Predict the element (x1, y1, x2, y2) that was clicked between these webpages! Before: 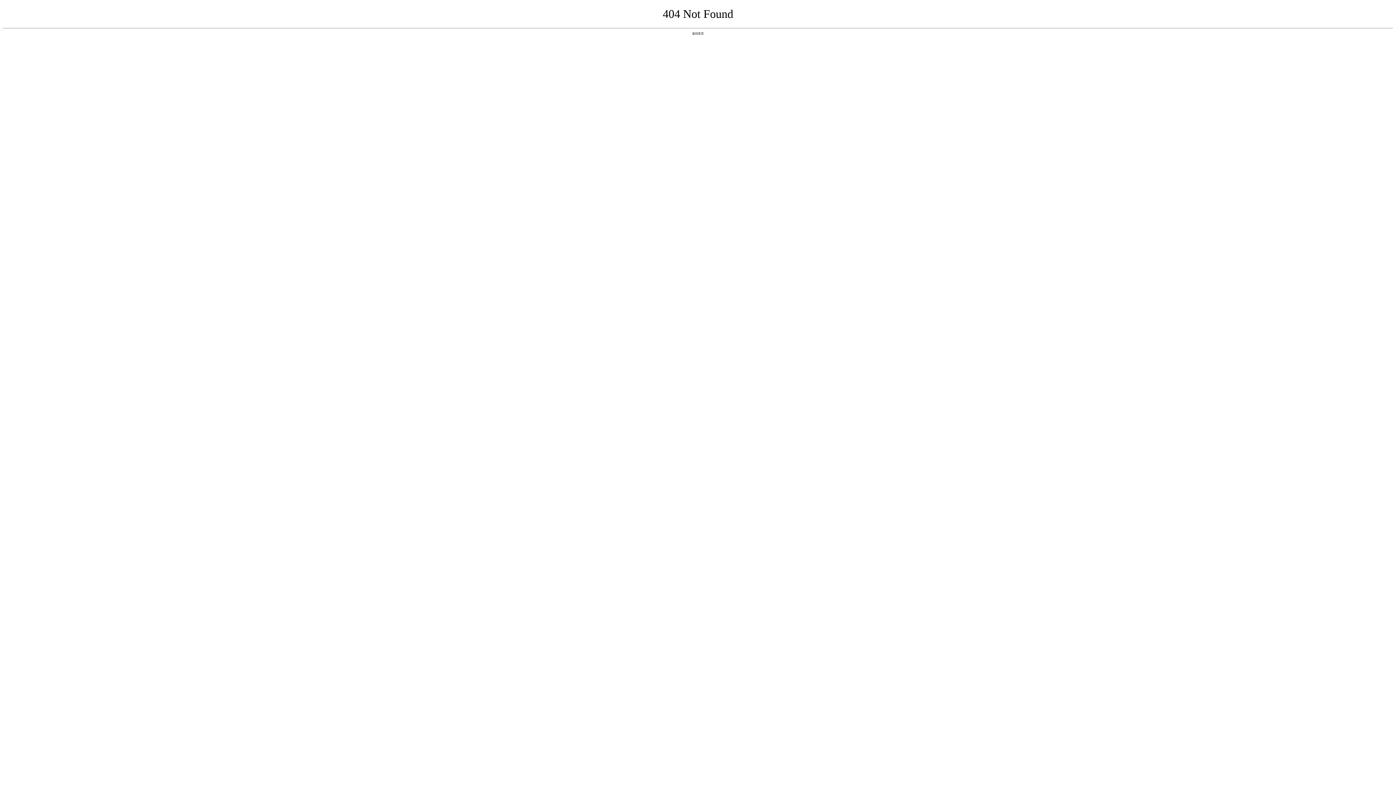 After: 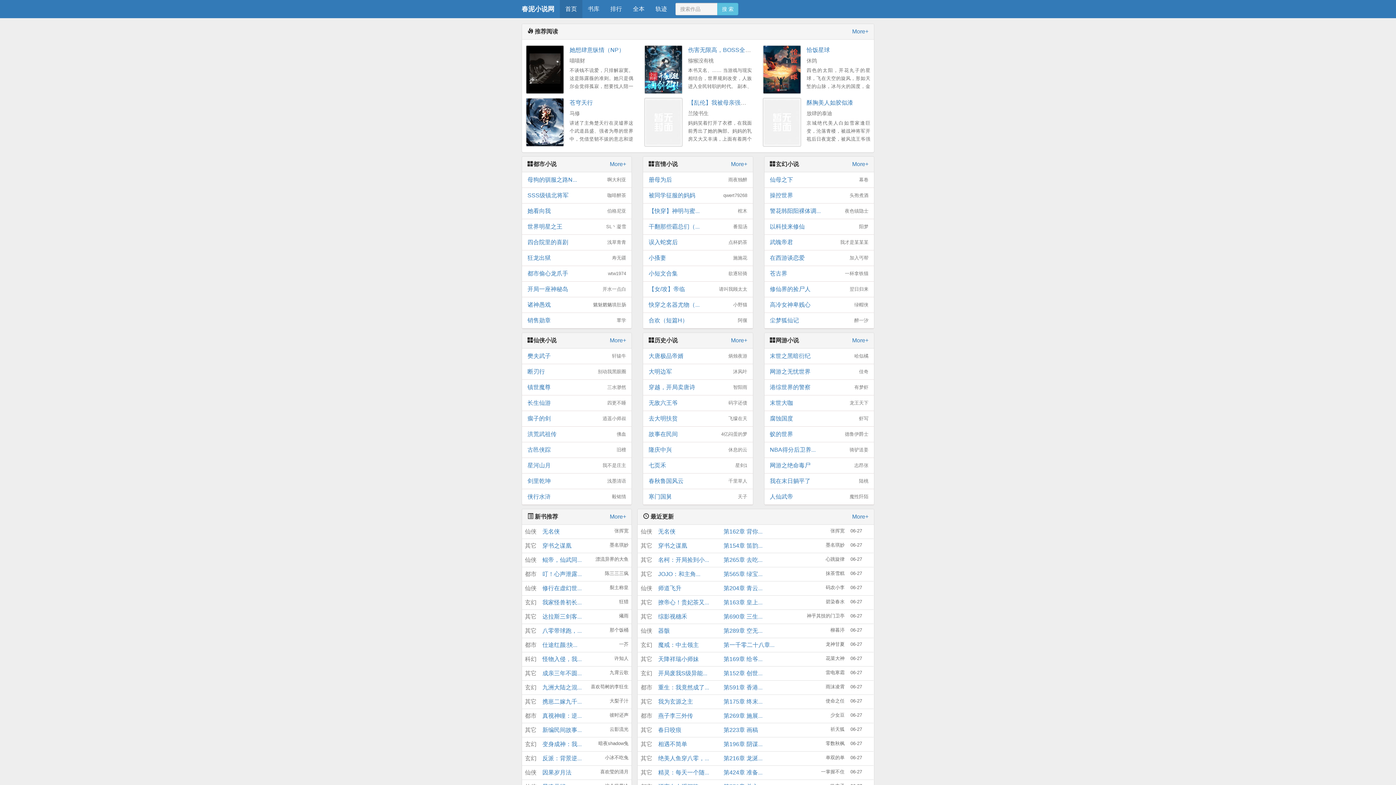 Action: label: 返回首页 bbox: (692, 31, 704, 35)